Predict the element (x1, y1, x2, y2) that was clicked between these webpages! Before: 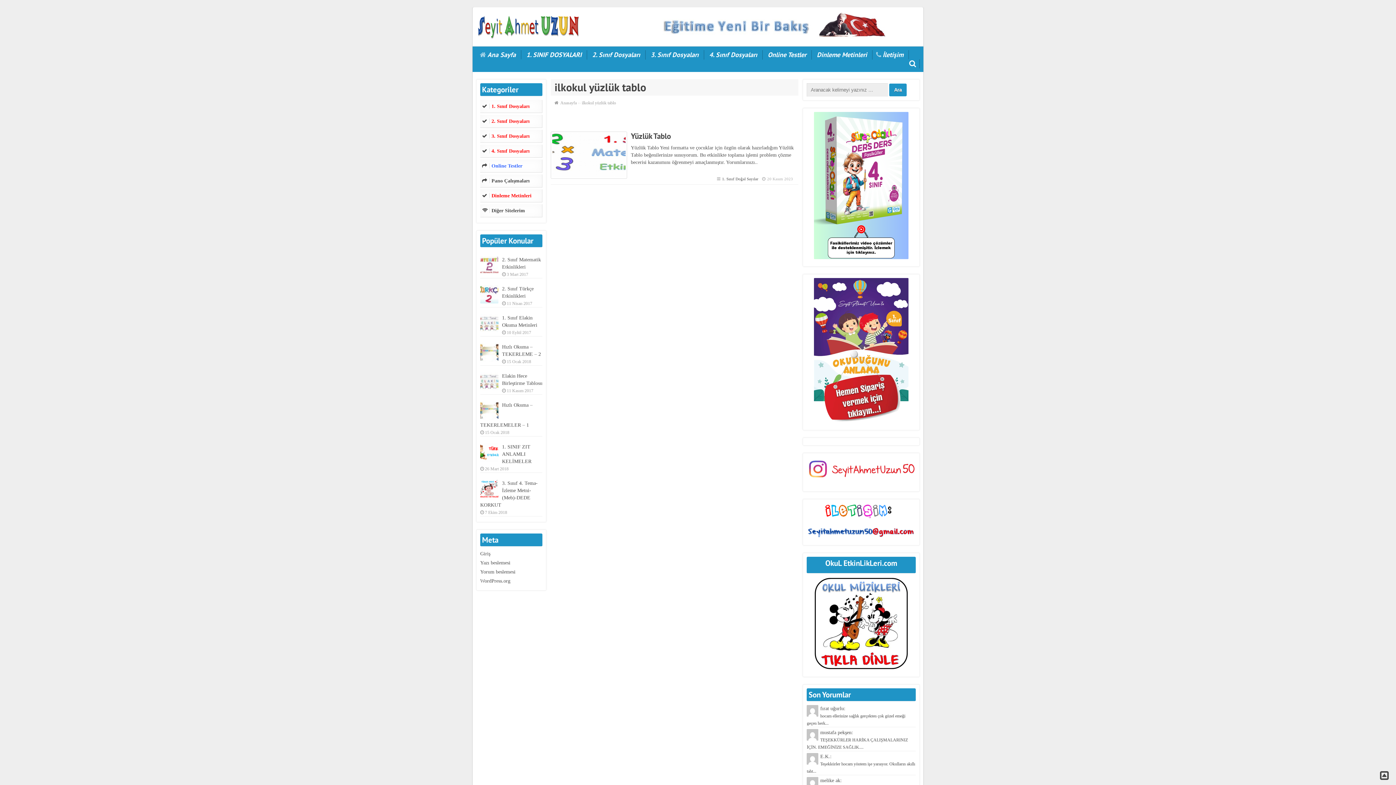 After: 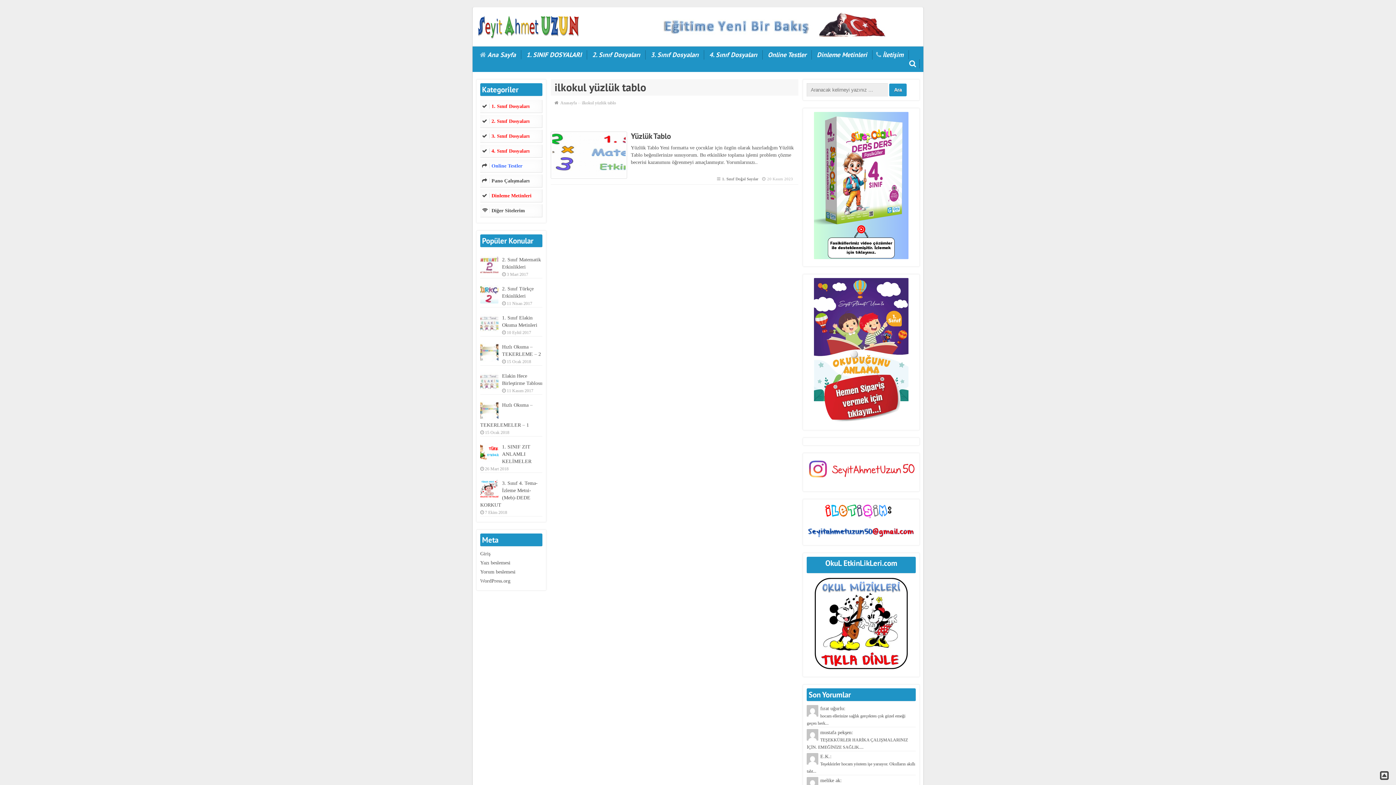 Action: bbox: (807, 577, 916, 669)